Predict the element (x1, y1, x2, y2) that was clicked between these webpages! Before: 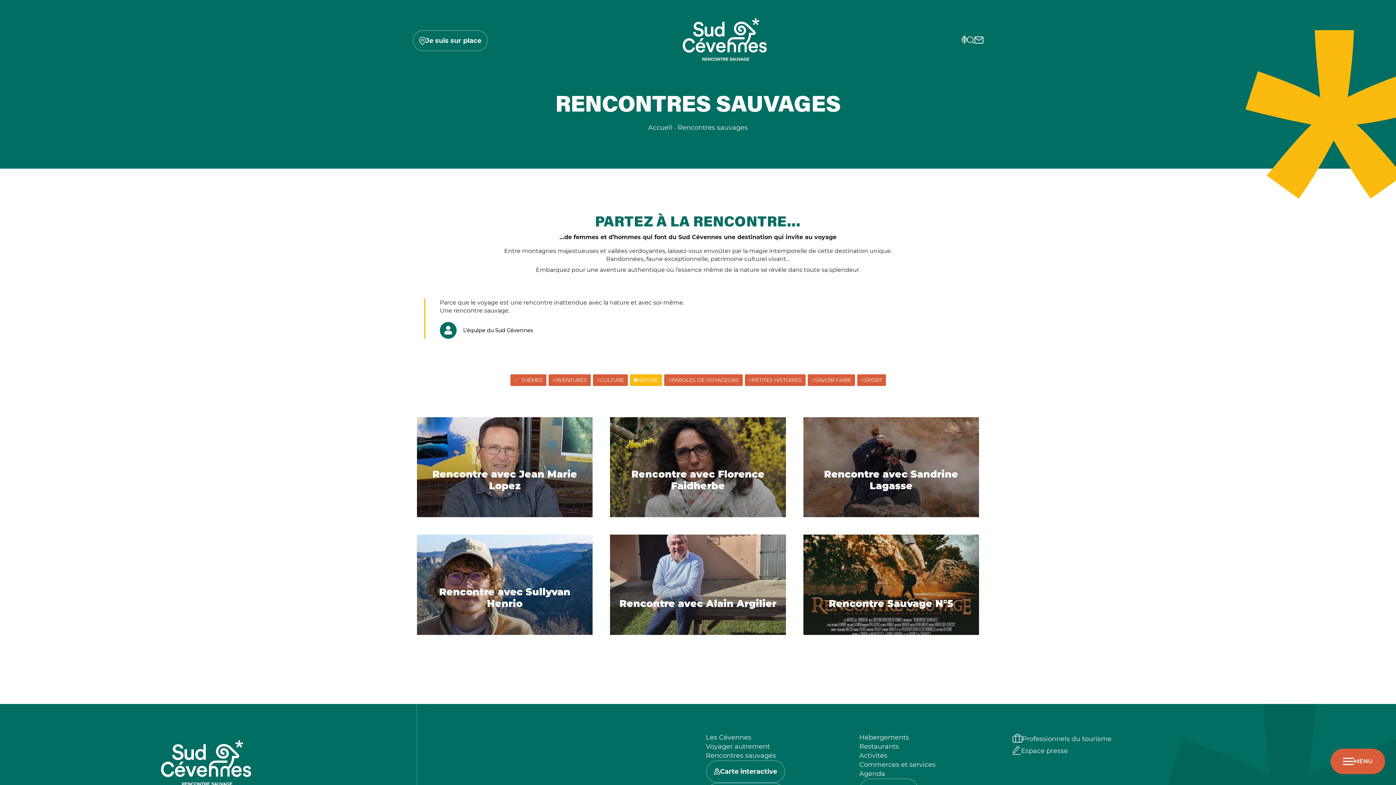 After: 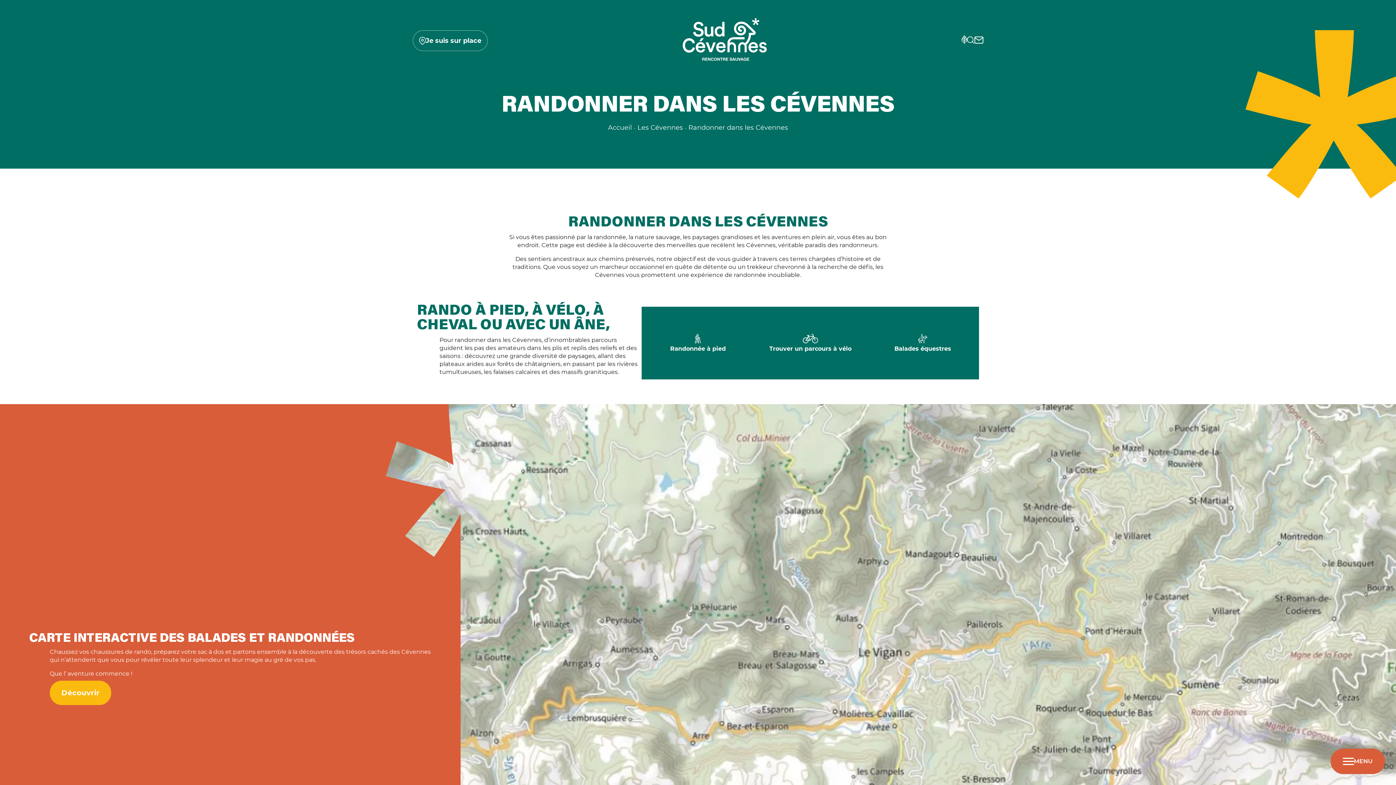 Action: label: Randonnées bbox: (606, 255, 643, 262)